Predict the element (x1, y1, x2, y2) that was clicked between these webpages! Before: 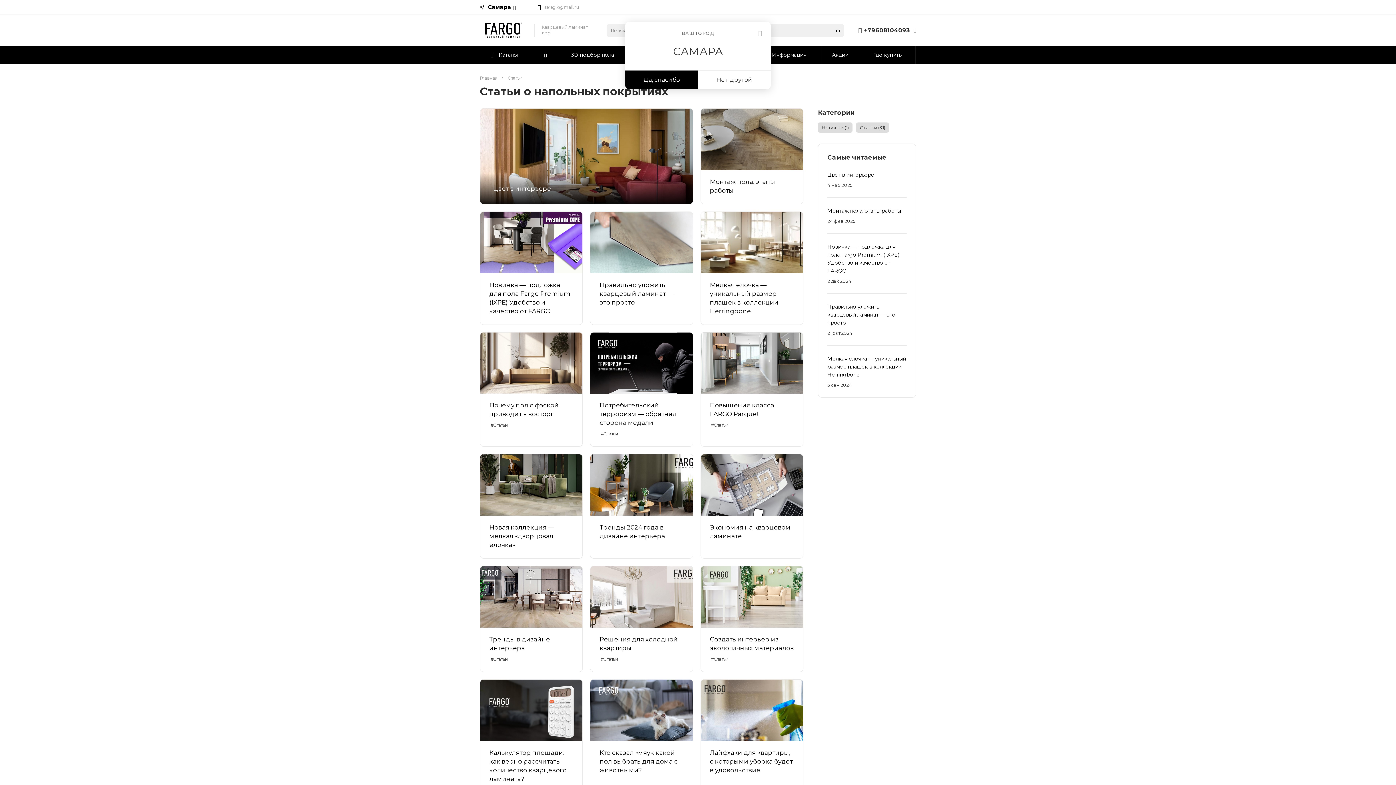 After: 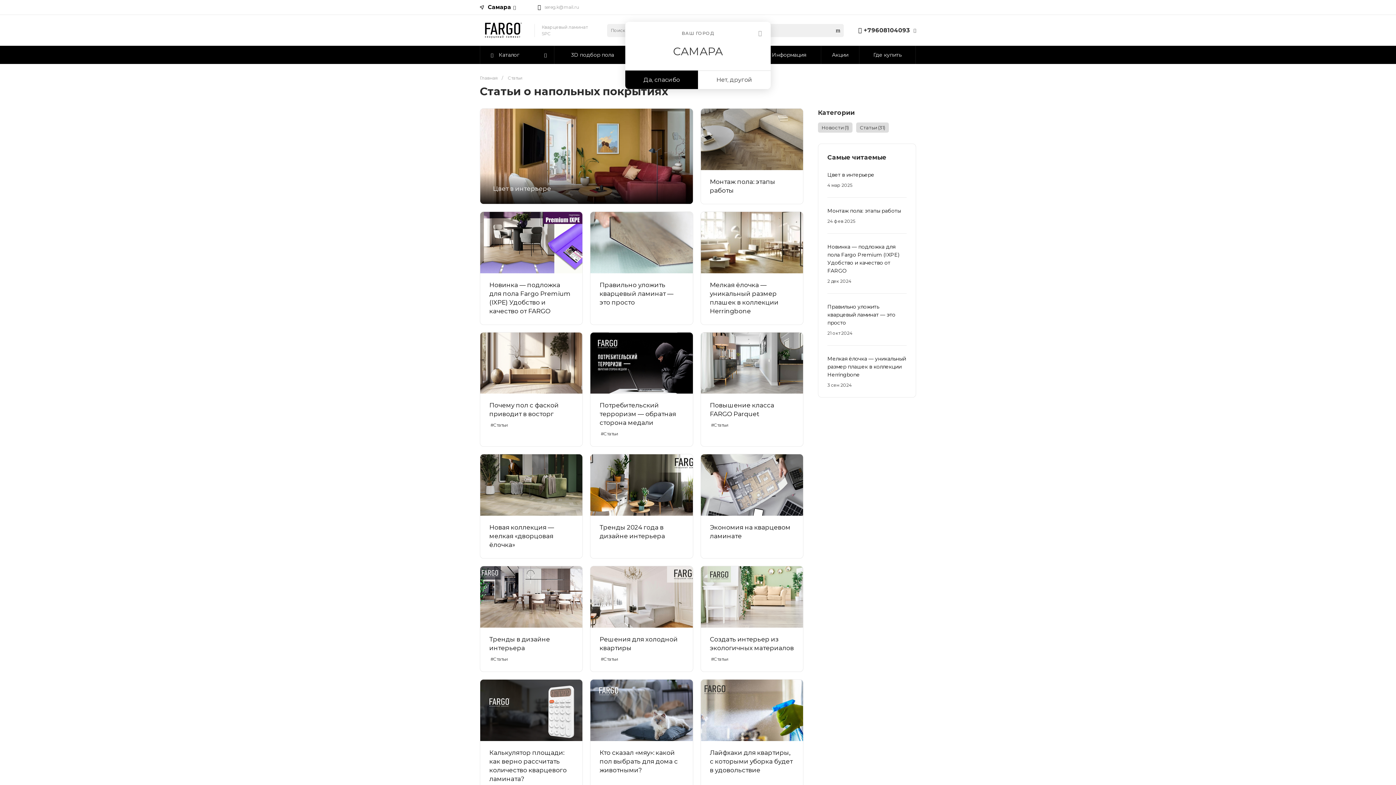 Action: label: Цвет в интерьере bbox: (827, 171, 874, 178)